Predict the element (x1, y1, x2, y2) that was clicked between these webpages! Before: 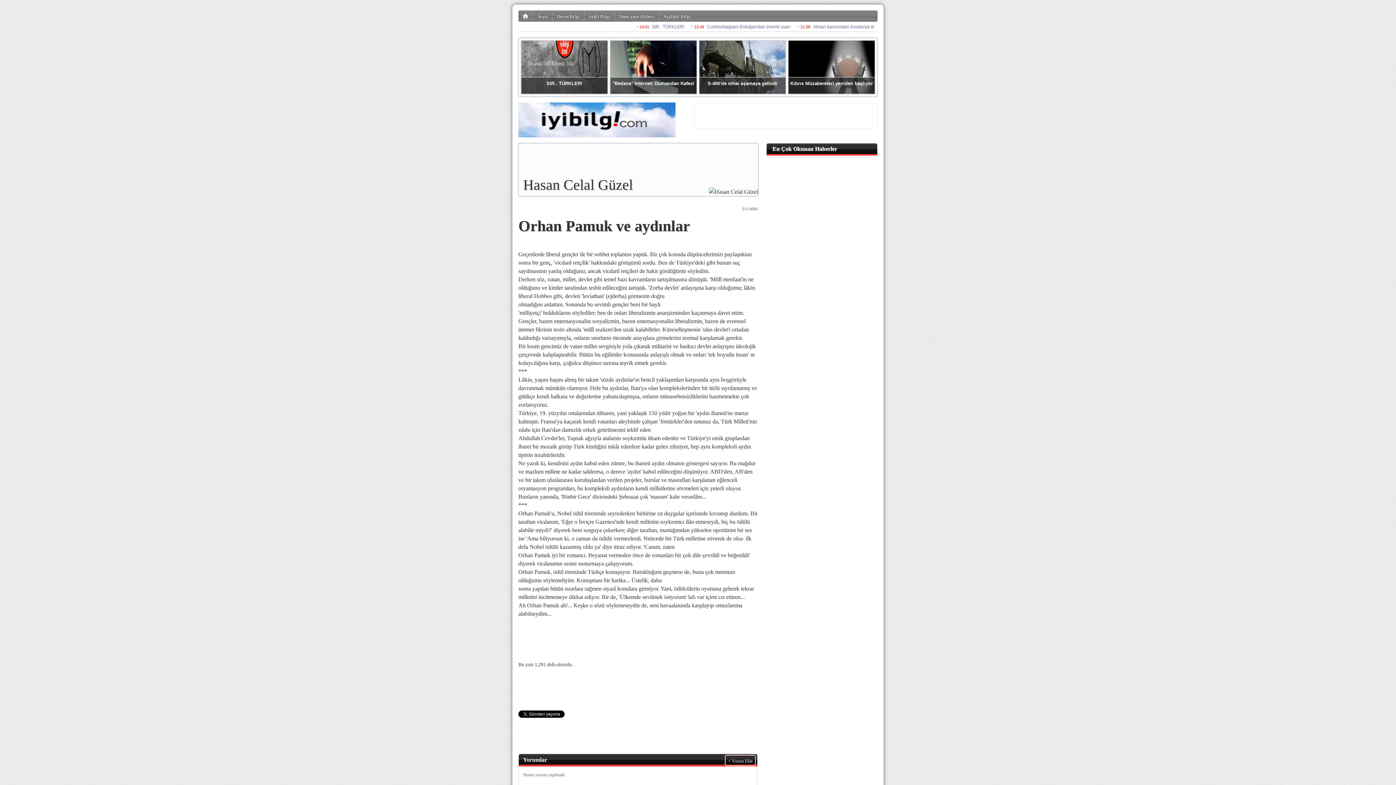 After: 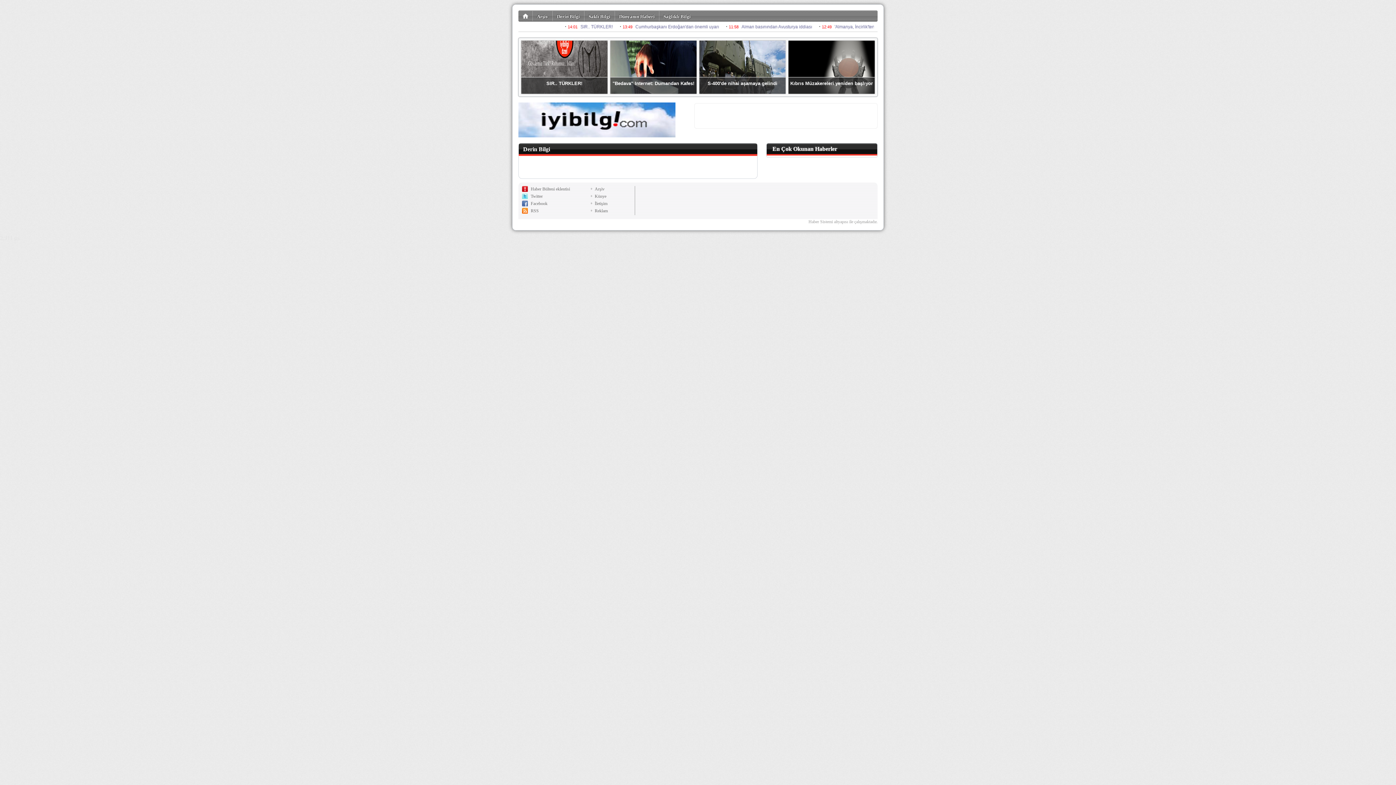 Action: label: Derin Bilgi bbox: (557, 13, 580, 19)